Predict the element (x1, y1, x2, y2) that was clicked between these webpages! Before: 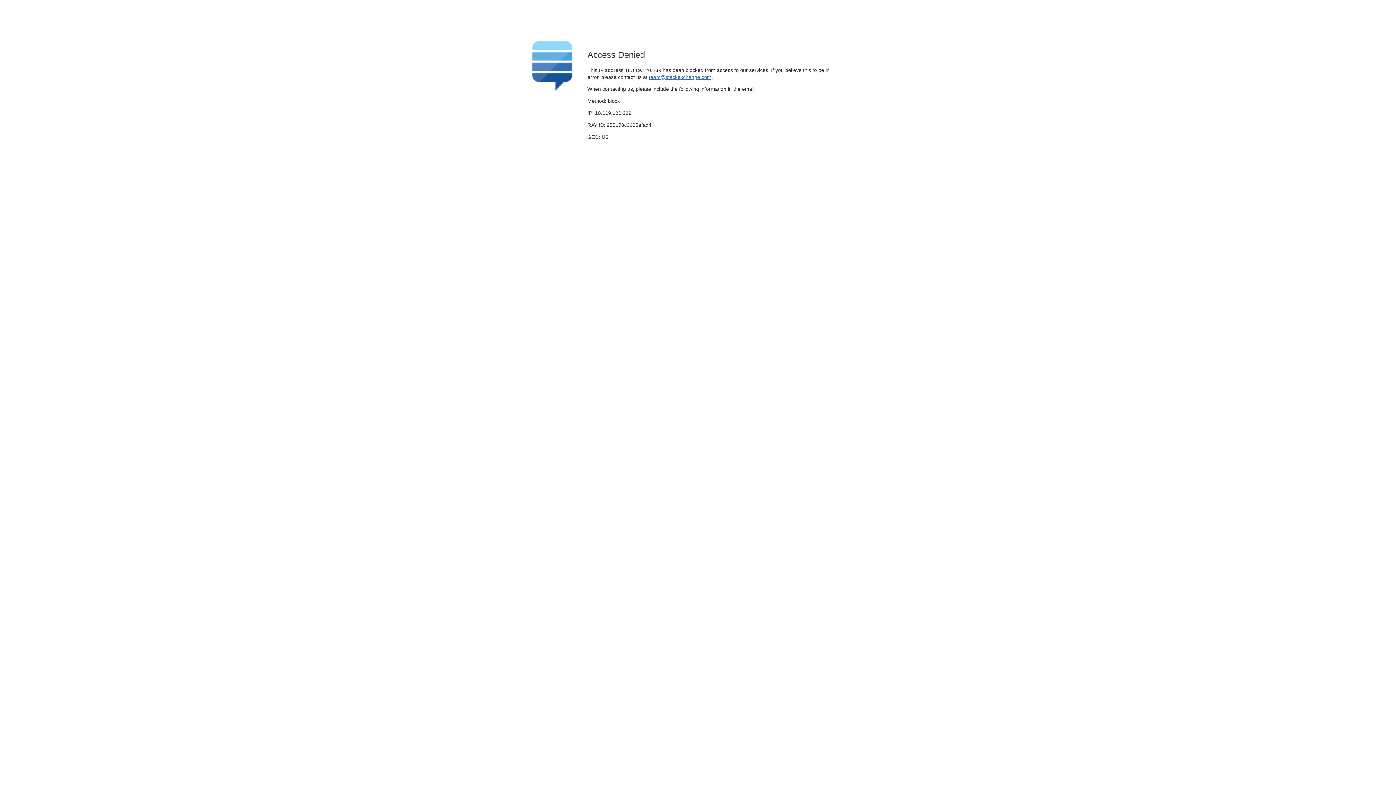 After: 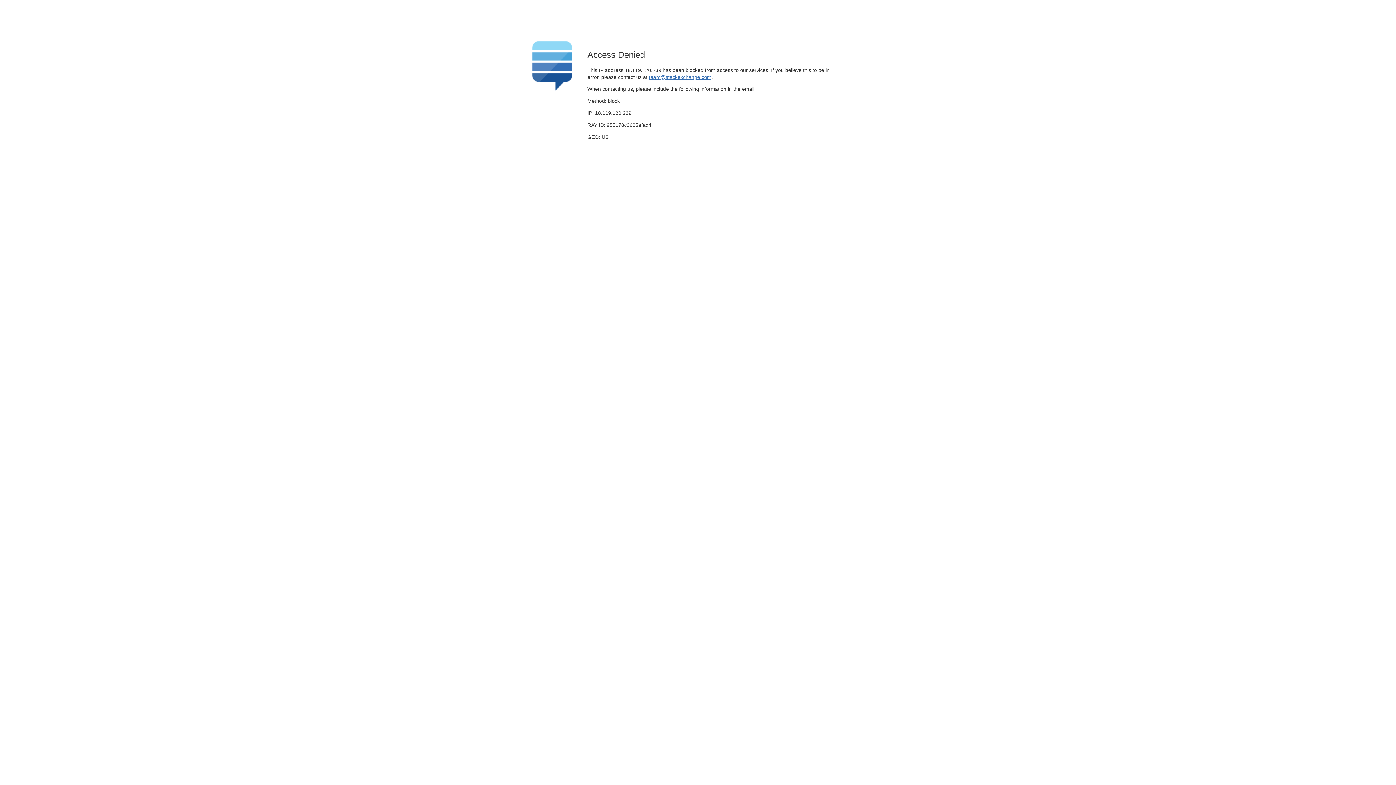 Action: label: team@stackexchange.com bbox: (649, 74, 711, 79)